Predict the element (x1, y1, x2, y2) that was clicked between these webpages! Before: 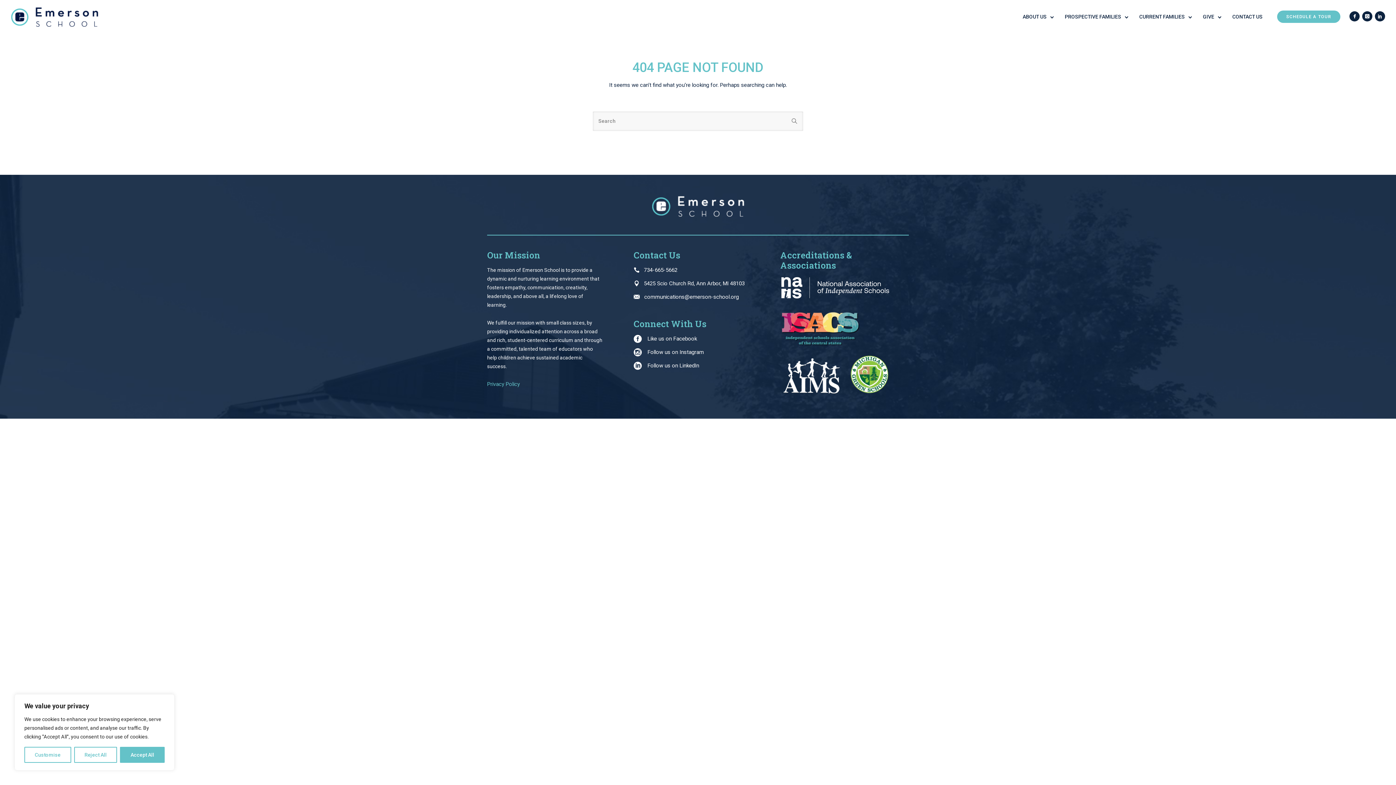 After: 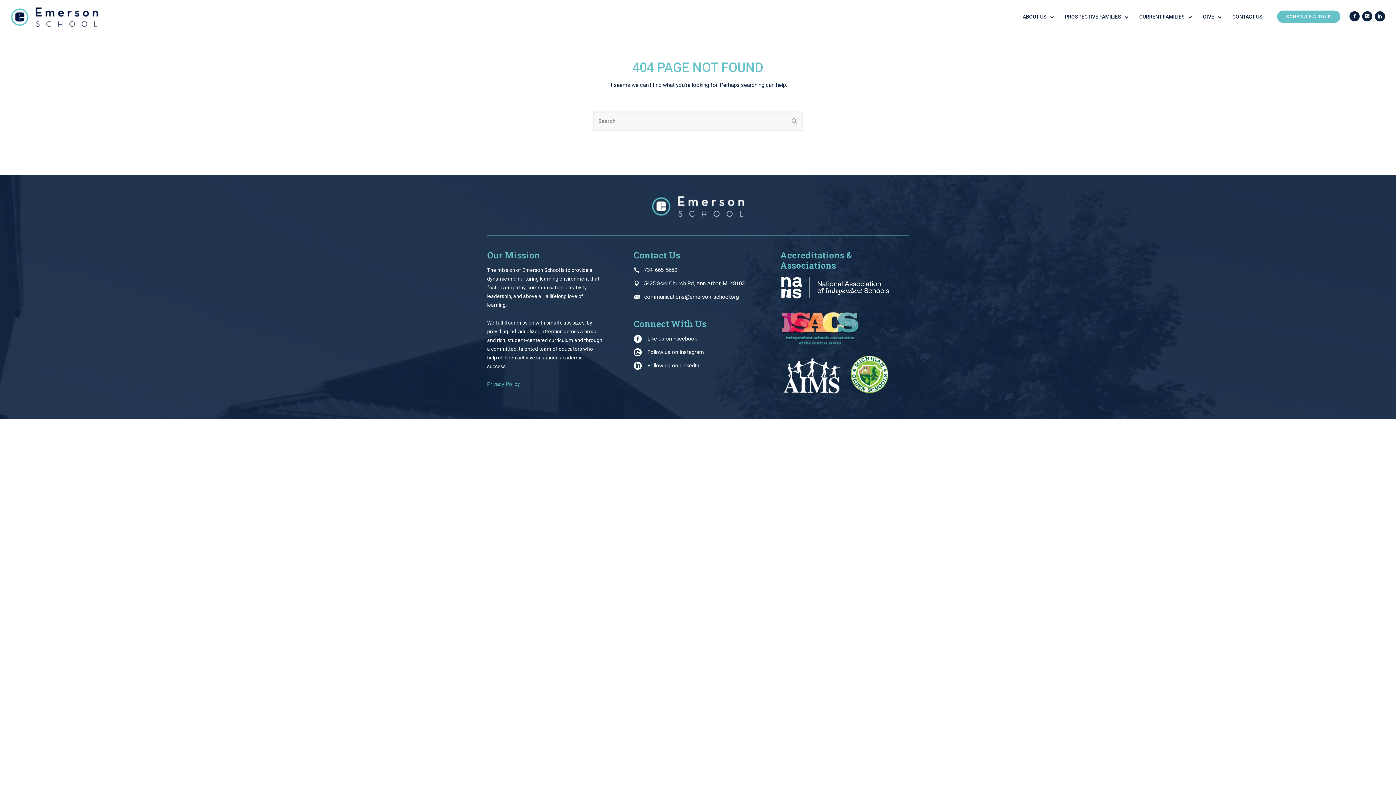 Action: label: Reject All bbox: (74, 747, 117, 763)